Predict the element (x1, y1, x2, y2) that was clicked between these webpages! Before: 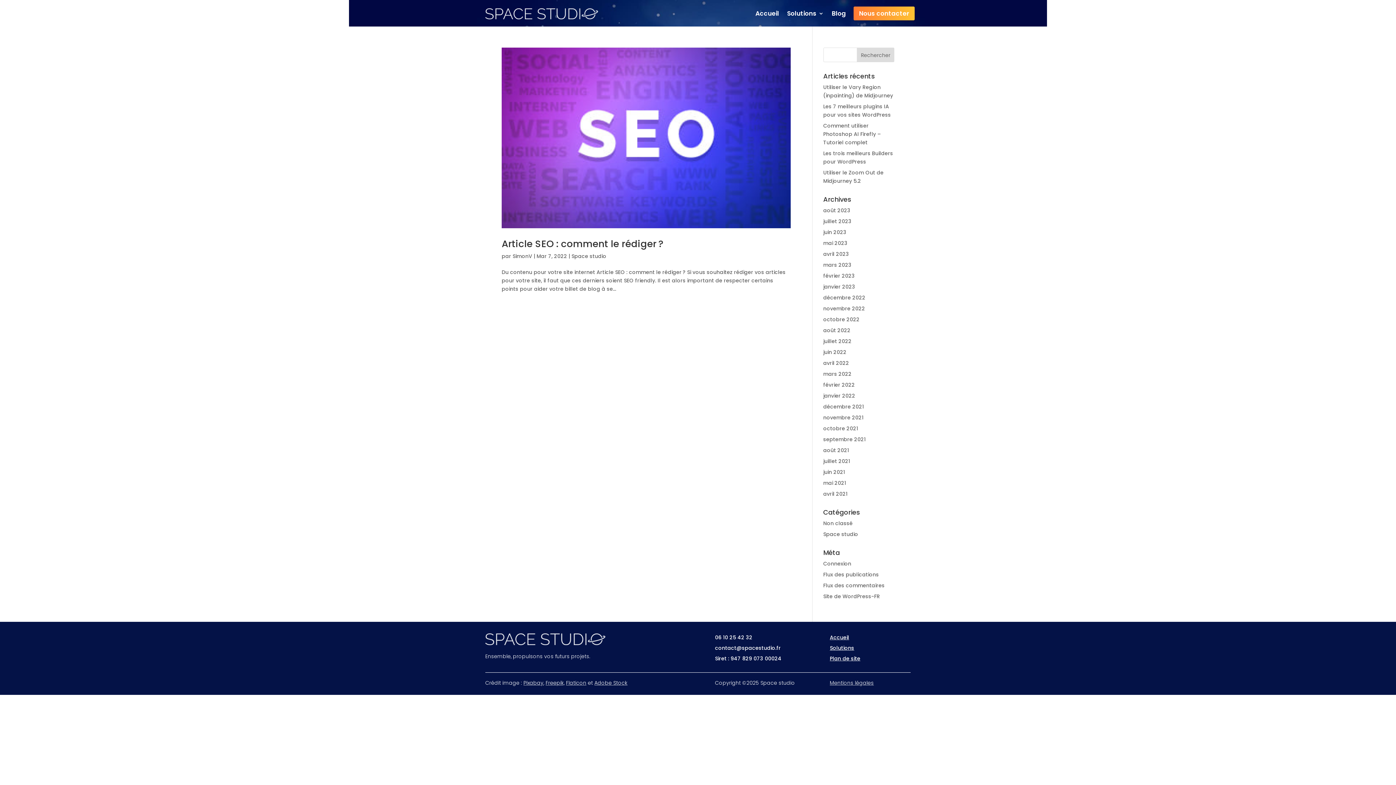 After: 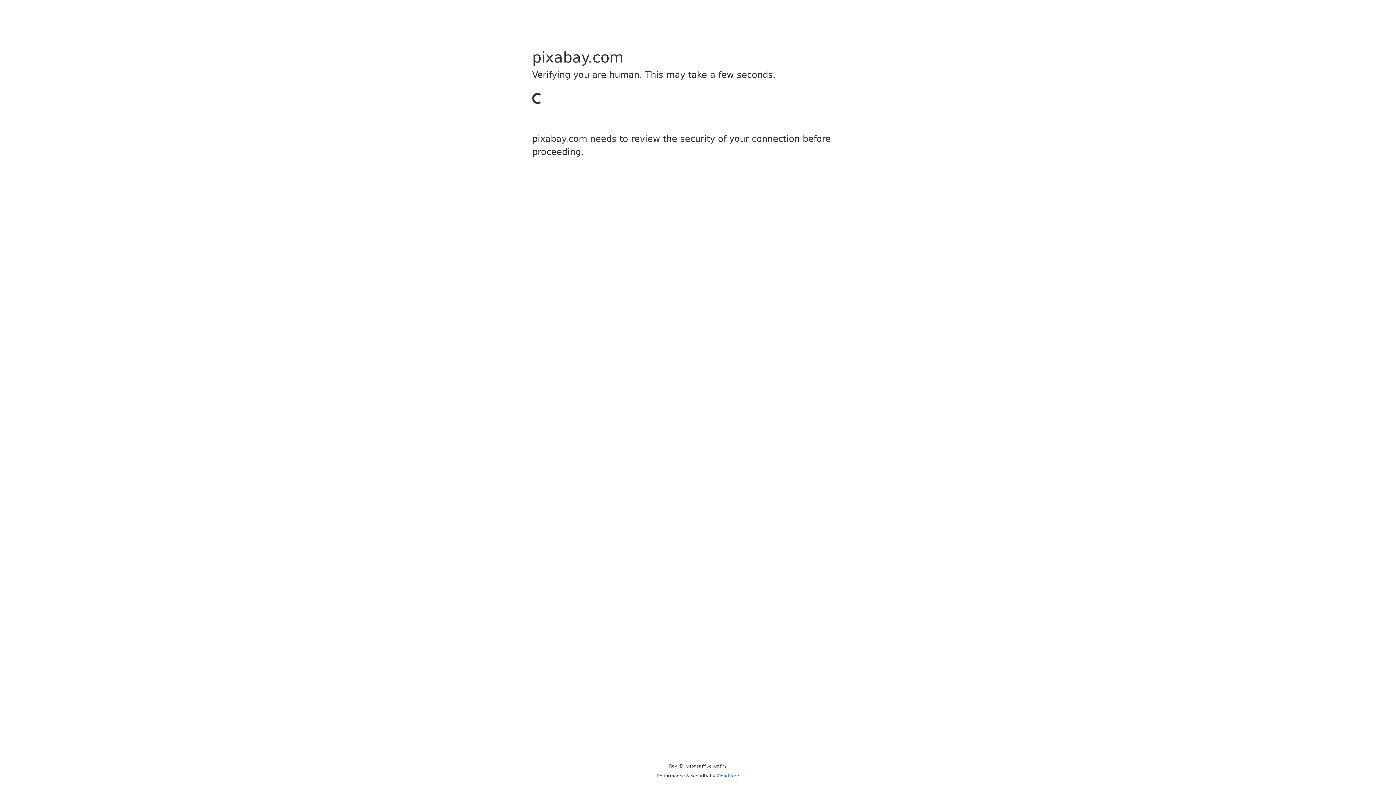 Action: bbox: (523, 679, 543, 686) label: Pixabay